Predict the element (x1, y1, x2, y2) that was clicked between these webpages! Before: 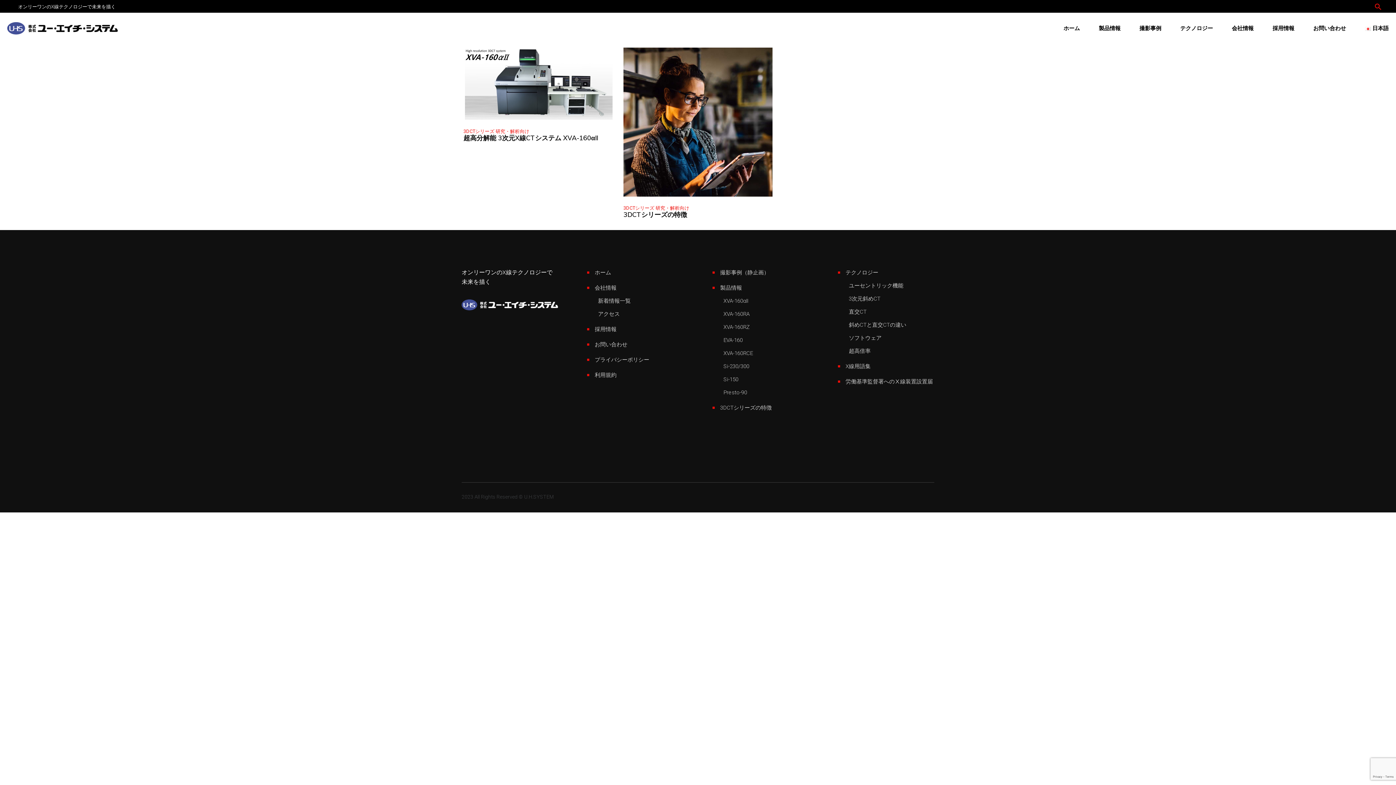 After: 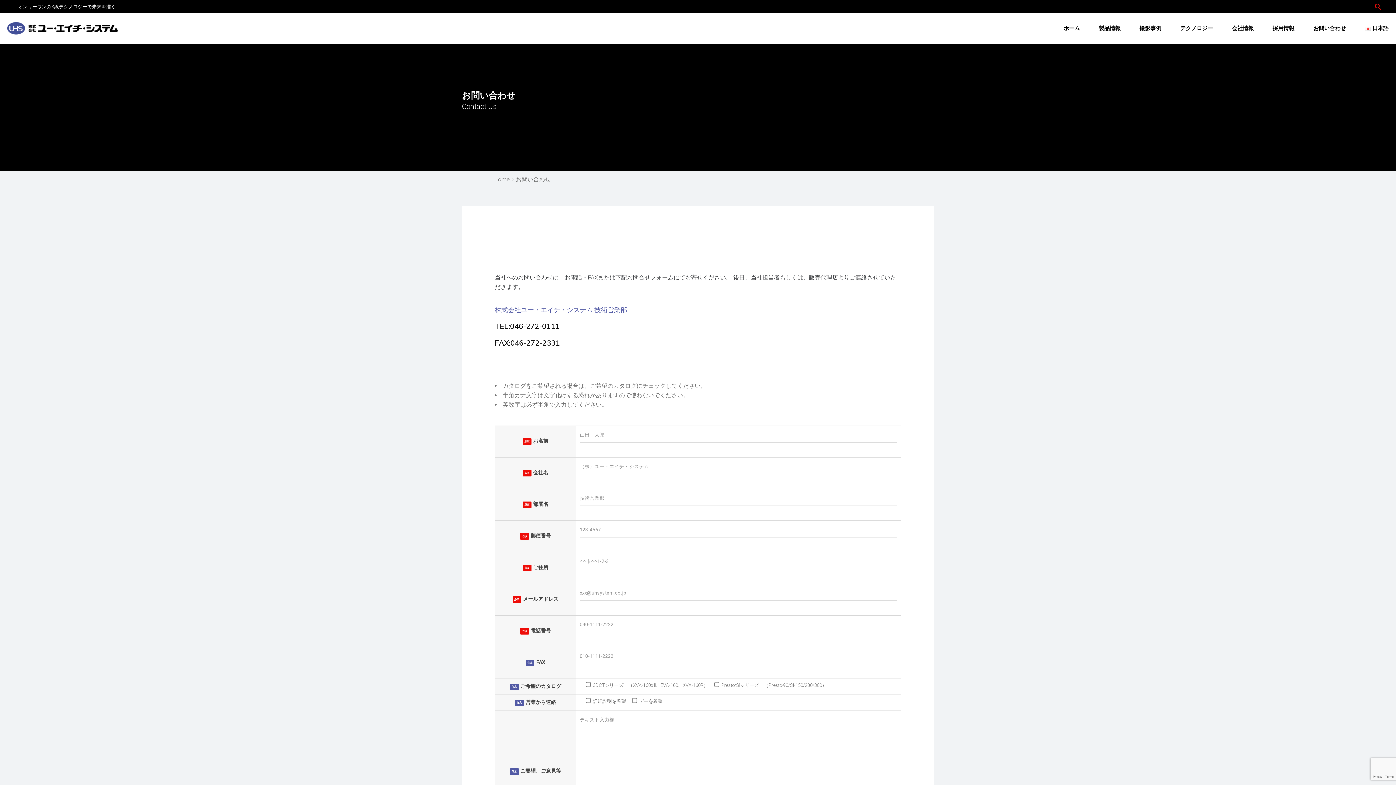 Action: bbox: (1313, 12, 1346, 44) label: お問い合わせ